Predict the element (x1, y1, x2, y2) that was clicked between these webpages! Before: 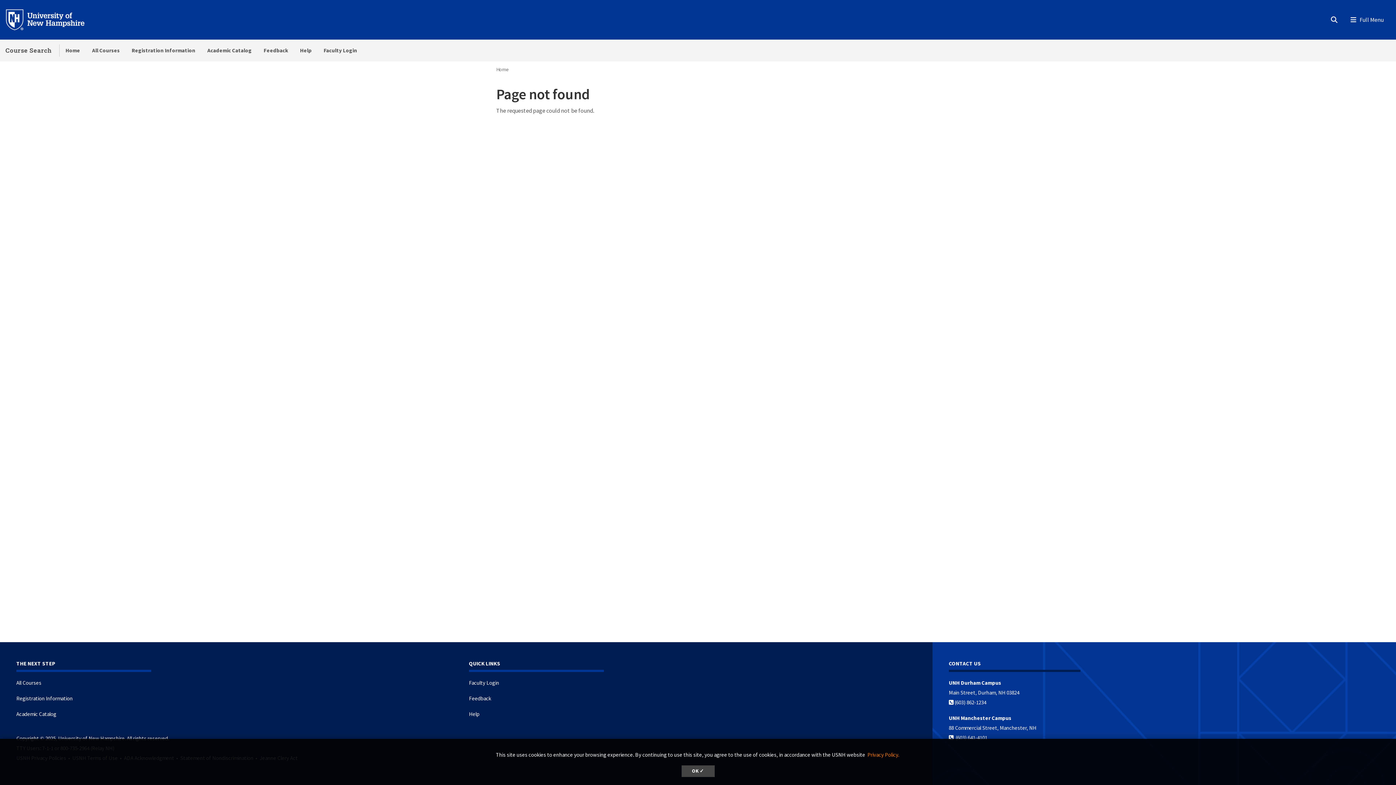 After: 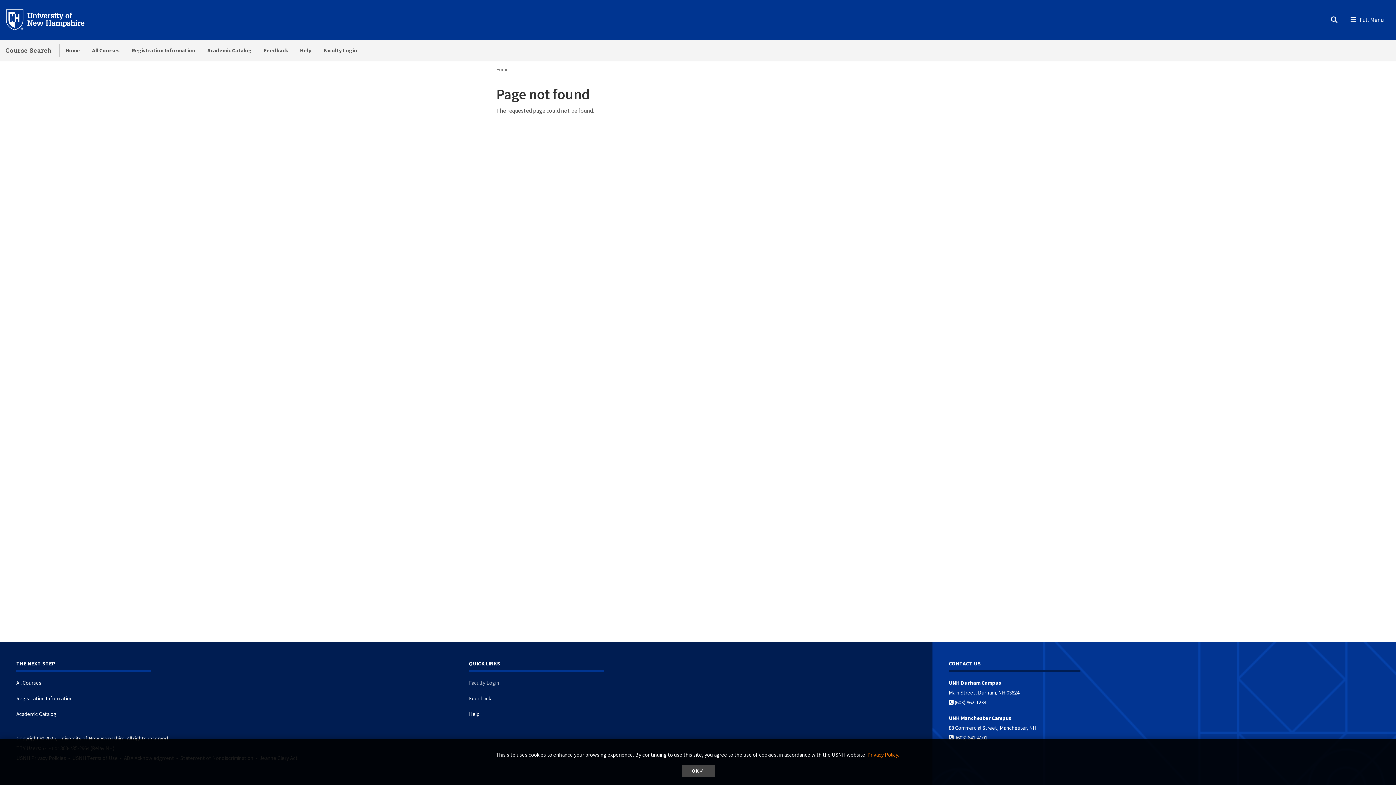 Action: bbox: (469, 679, 499, 686) label: Faculty Login